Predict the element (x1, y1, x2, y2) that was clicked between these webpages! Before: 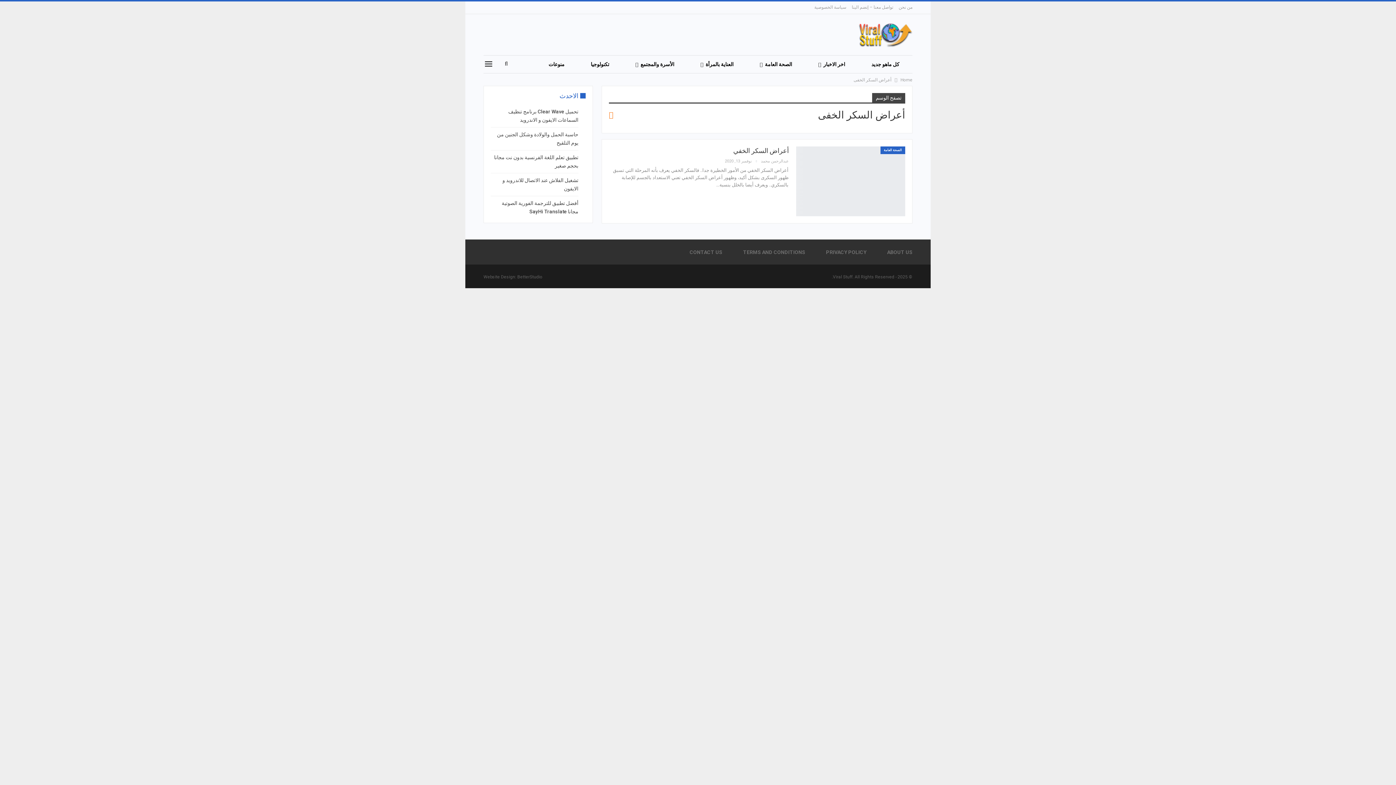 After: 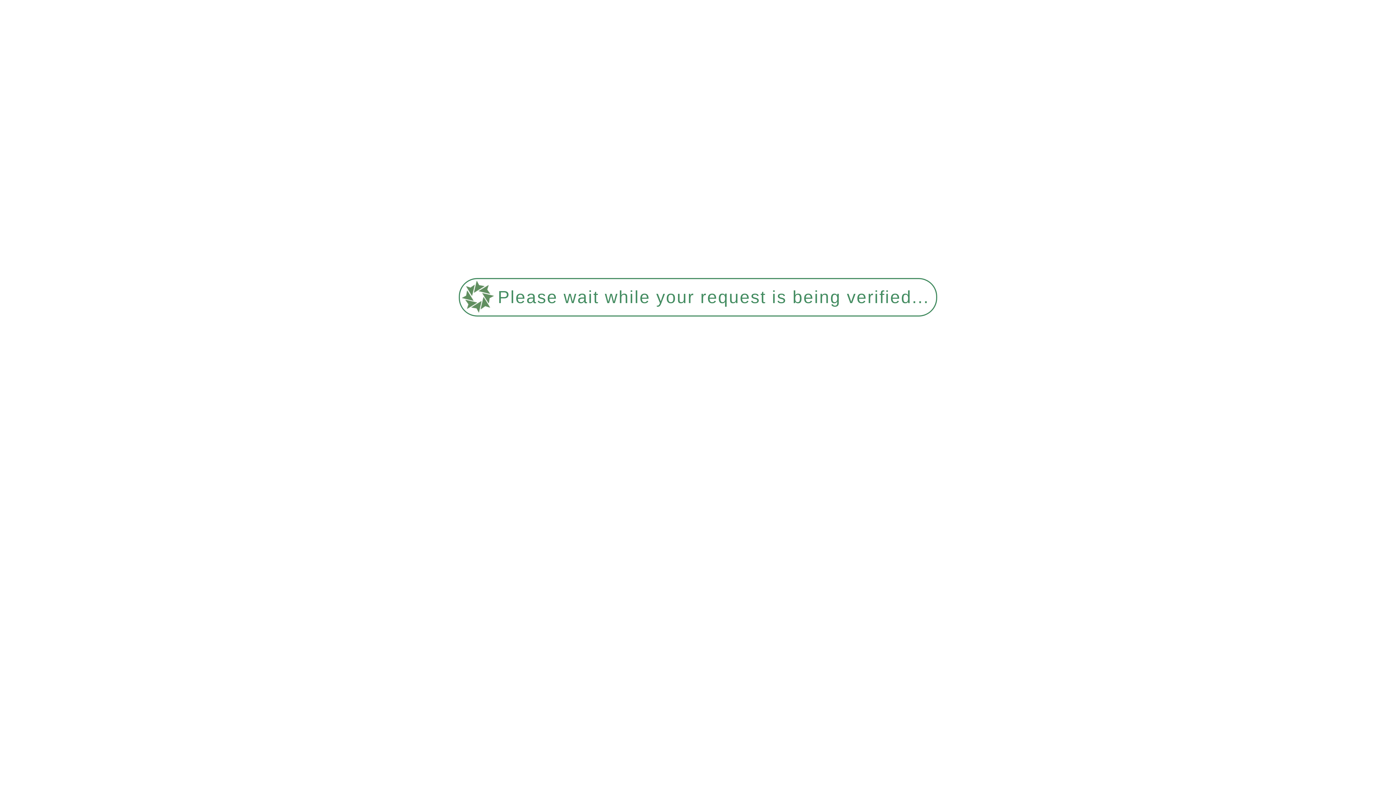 Action: bbox: (858, 22, 912, 43)